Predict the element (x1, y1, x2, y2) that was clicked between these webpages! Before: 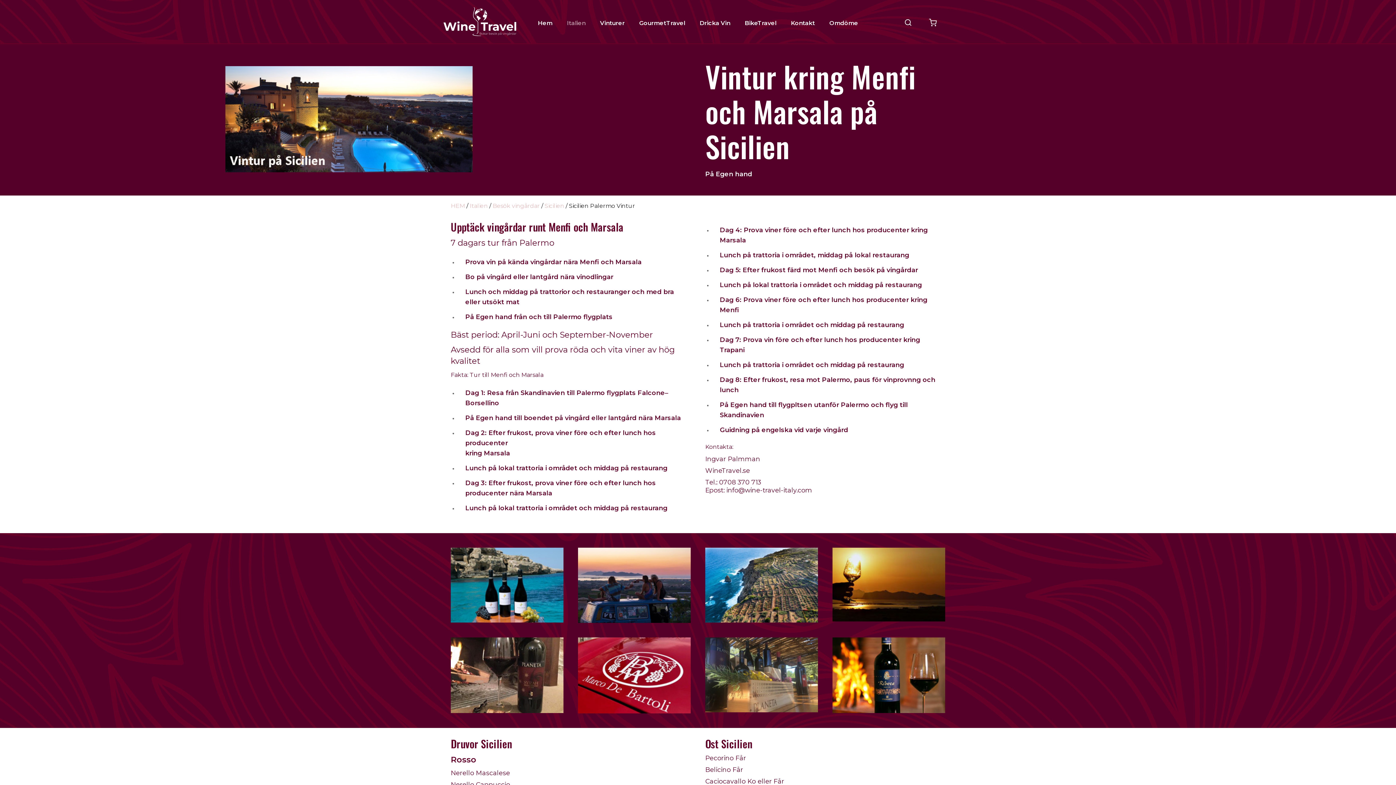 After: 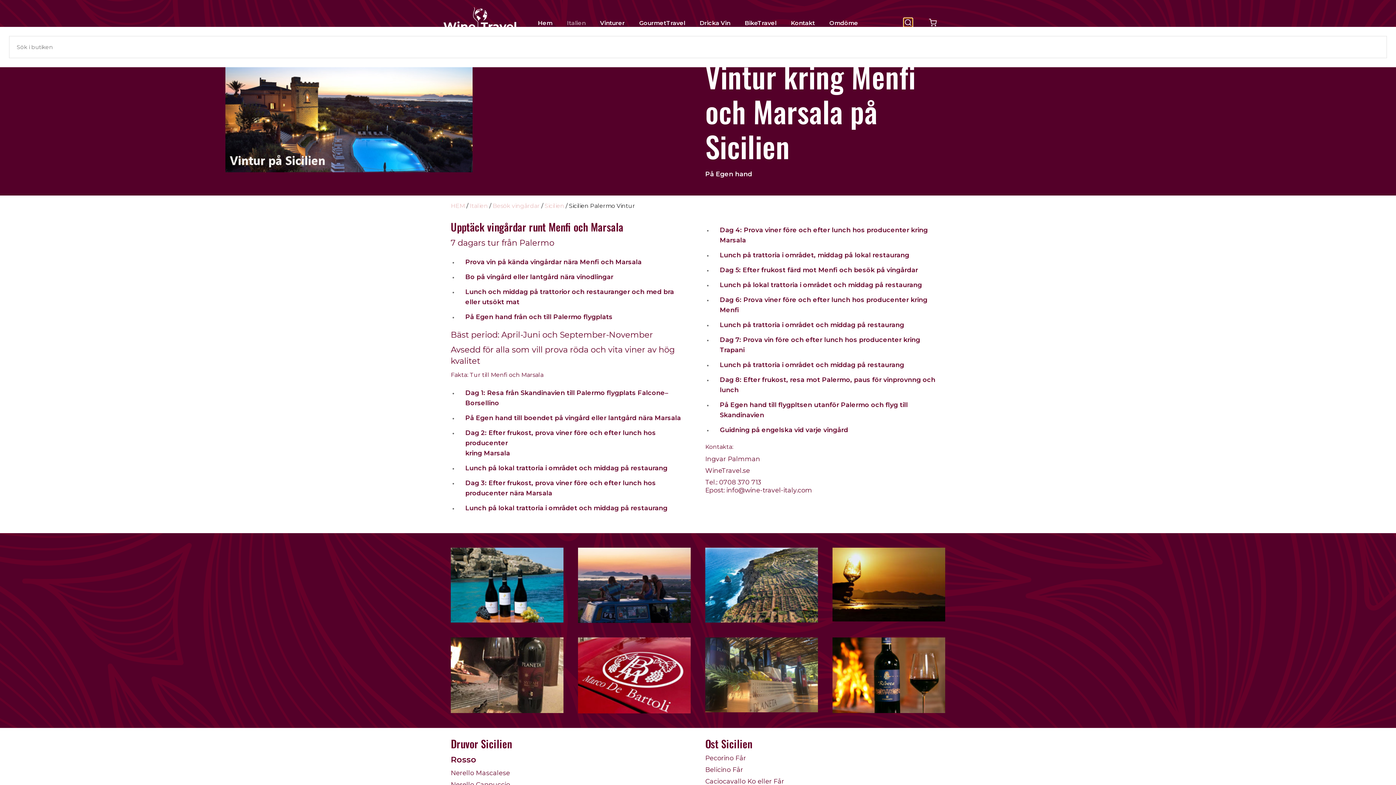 Action: bbox: (904, 18, 912, 26)